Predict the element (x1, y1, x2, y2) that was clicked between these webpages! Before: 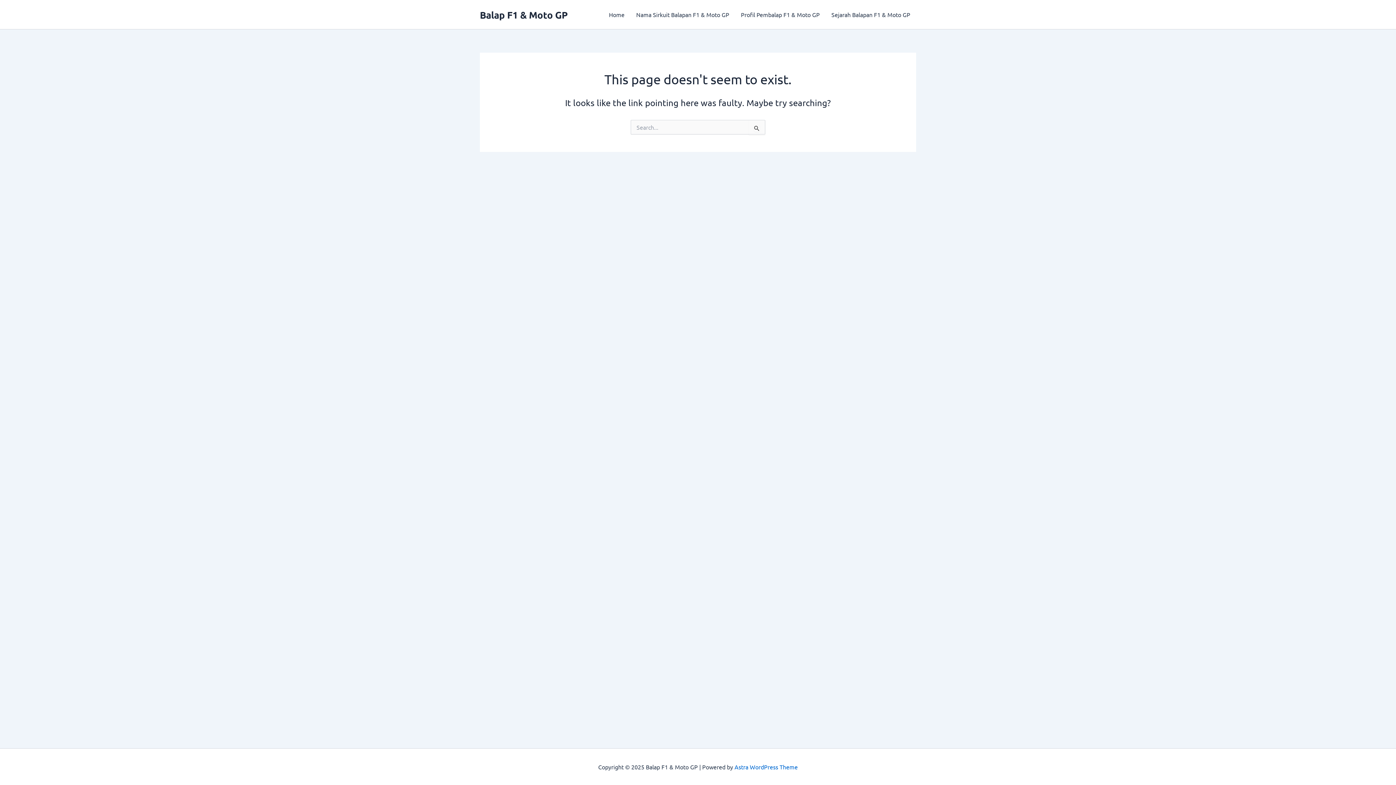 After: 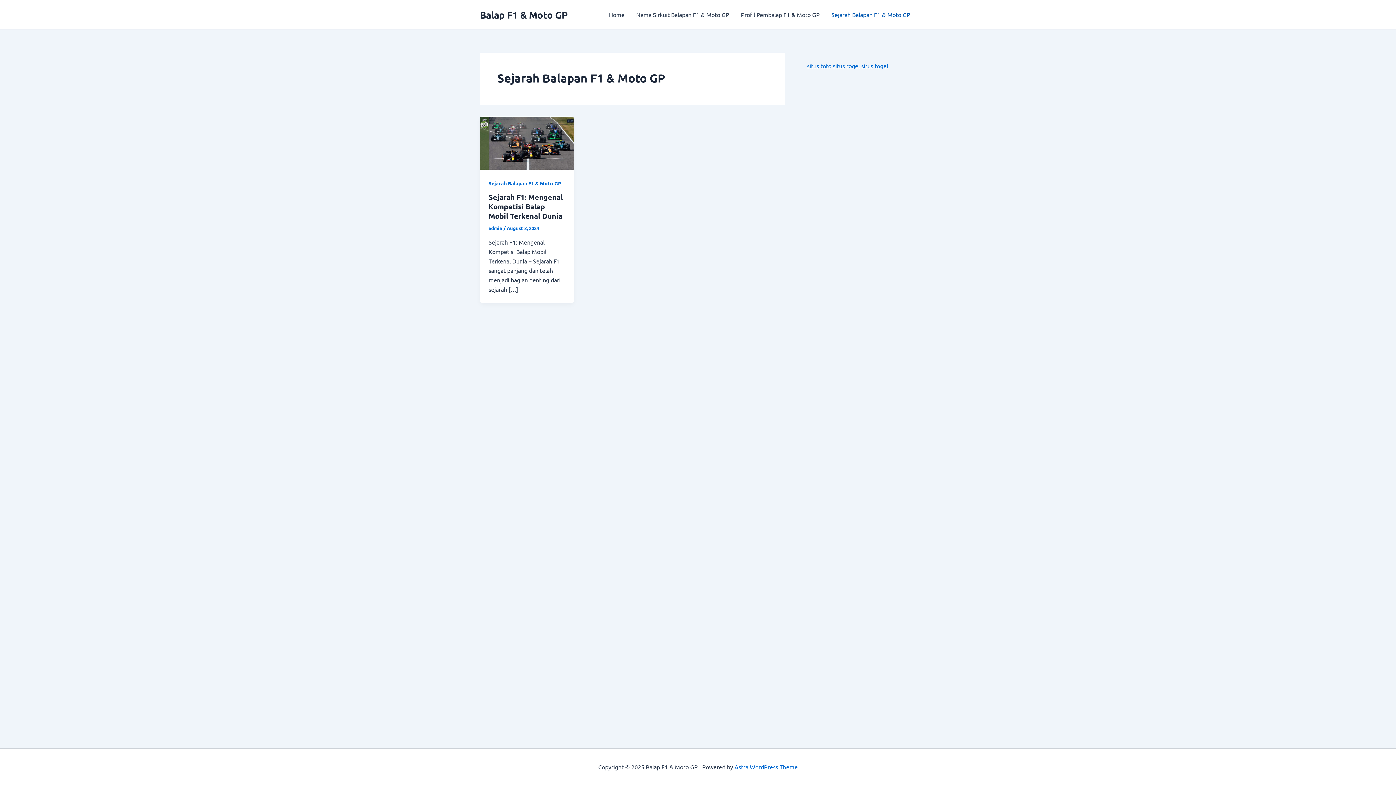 Action: bbox: (825, 0, 916, 29) label: Sejarah Balapan F1 & Moto GP